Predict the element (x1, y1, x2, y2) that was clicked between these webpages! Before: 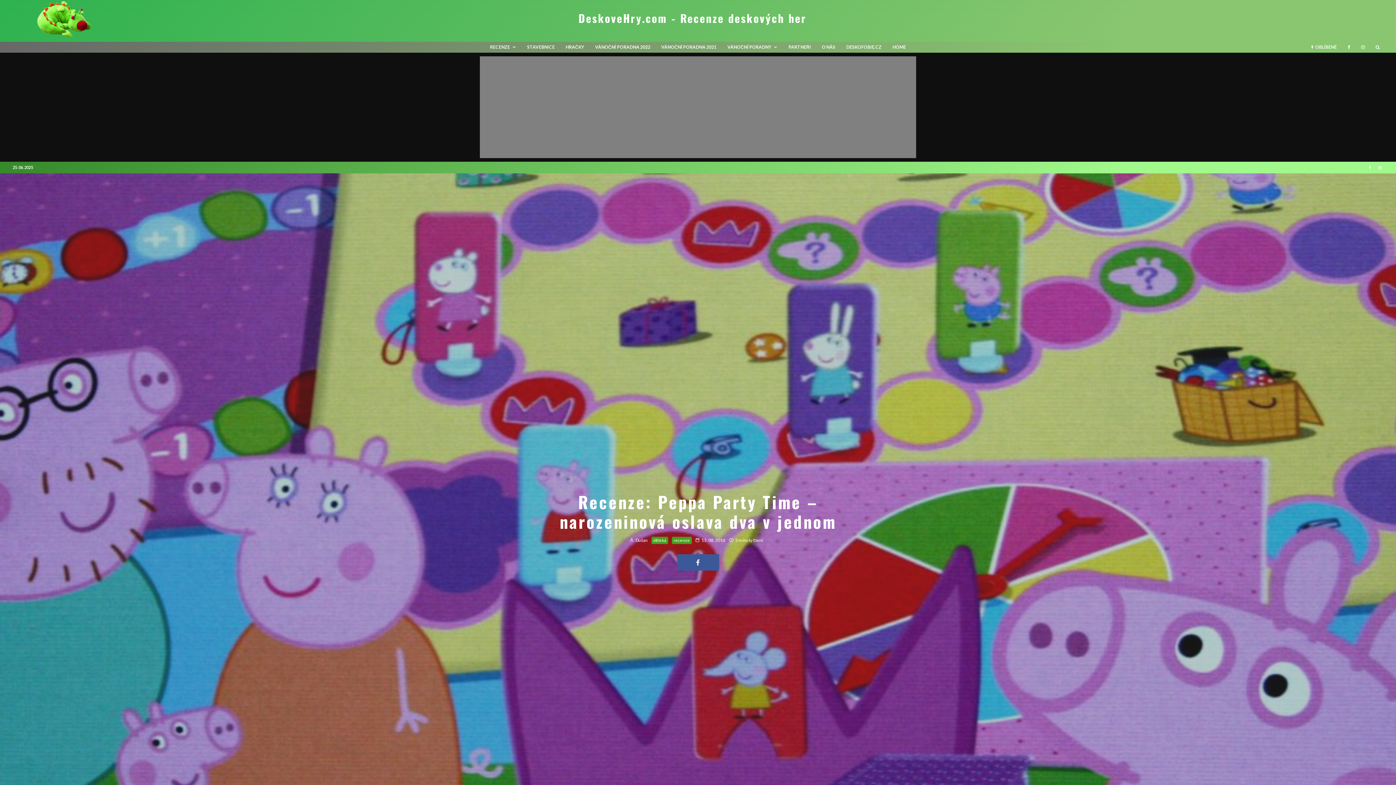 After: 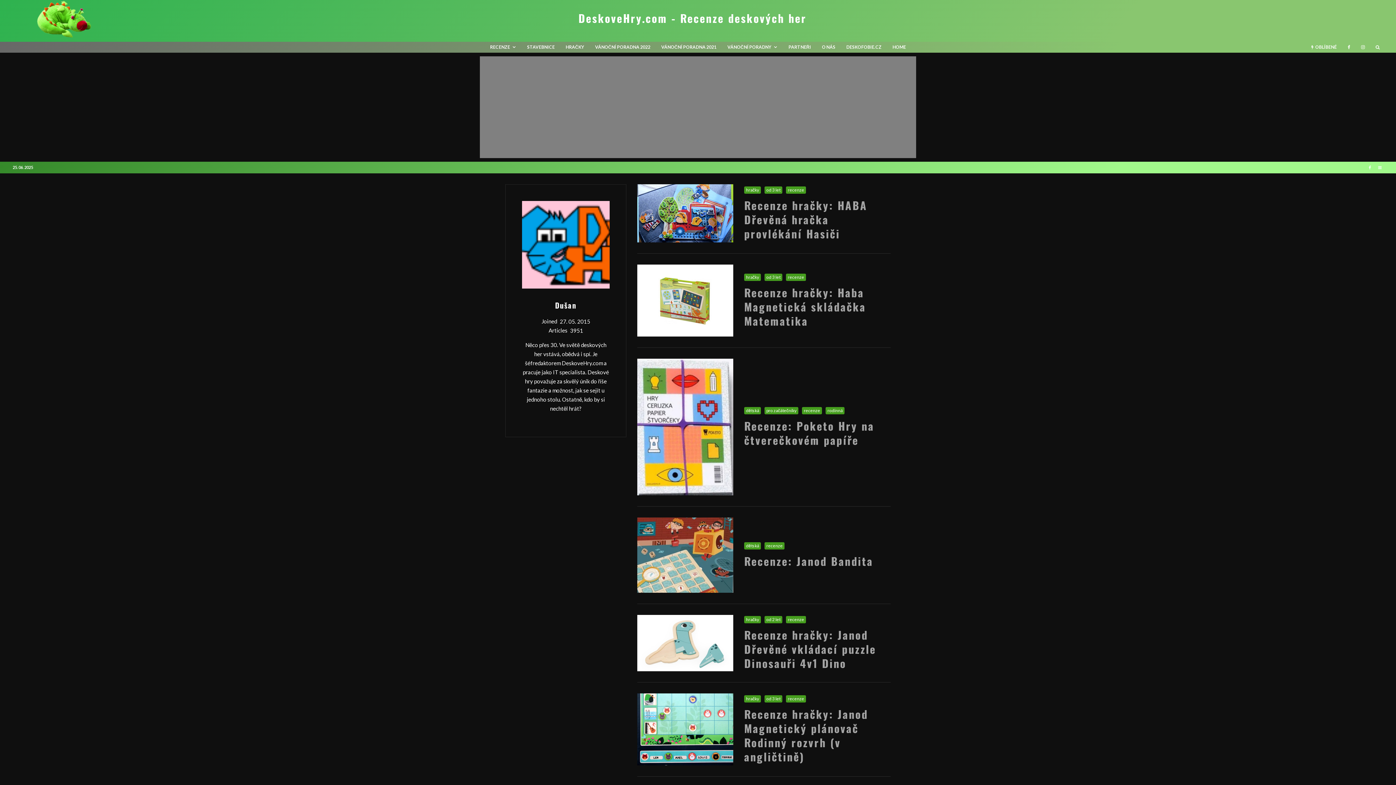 Action: bbox: (629, 537, 647, 543) label:  Dušan